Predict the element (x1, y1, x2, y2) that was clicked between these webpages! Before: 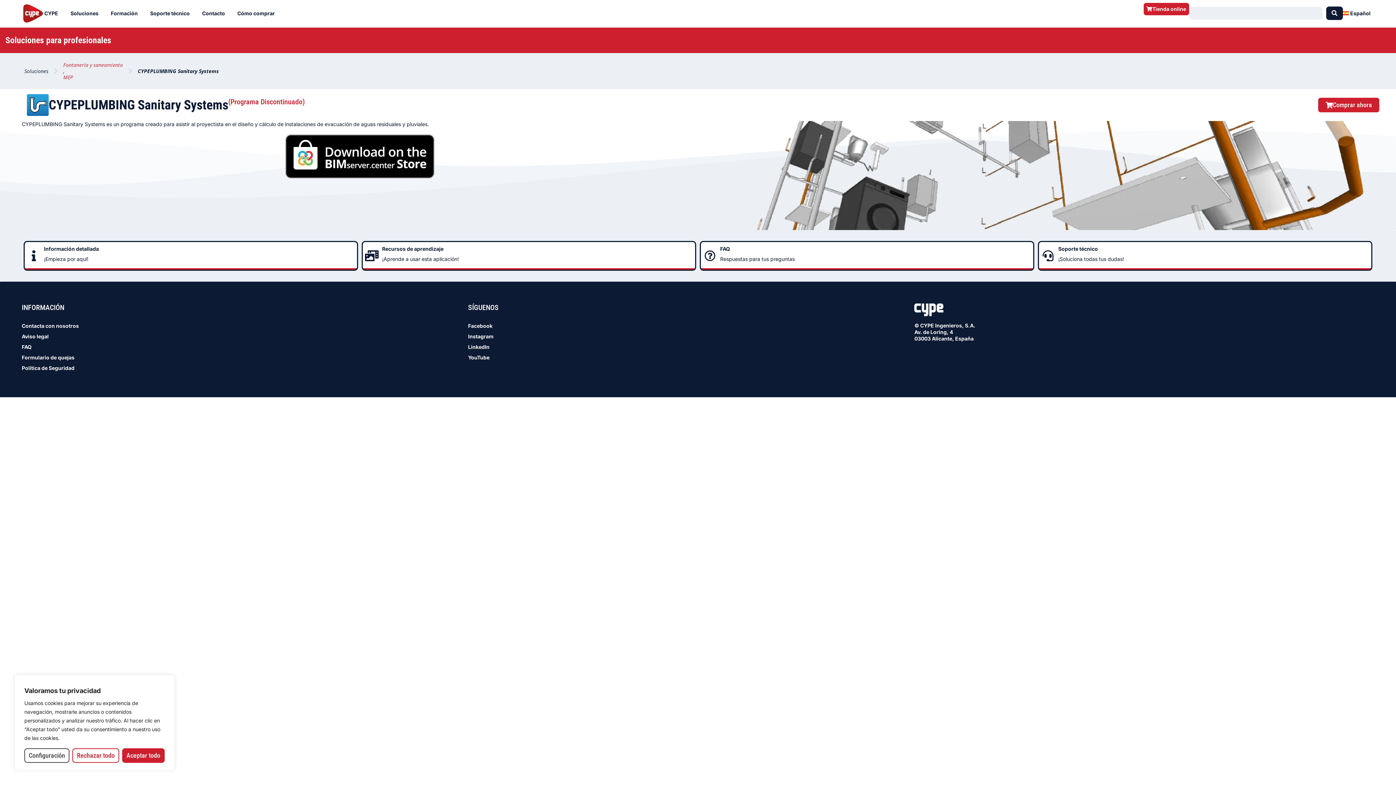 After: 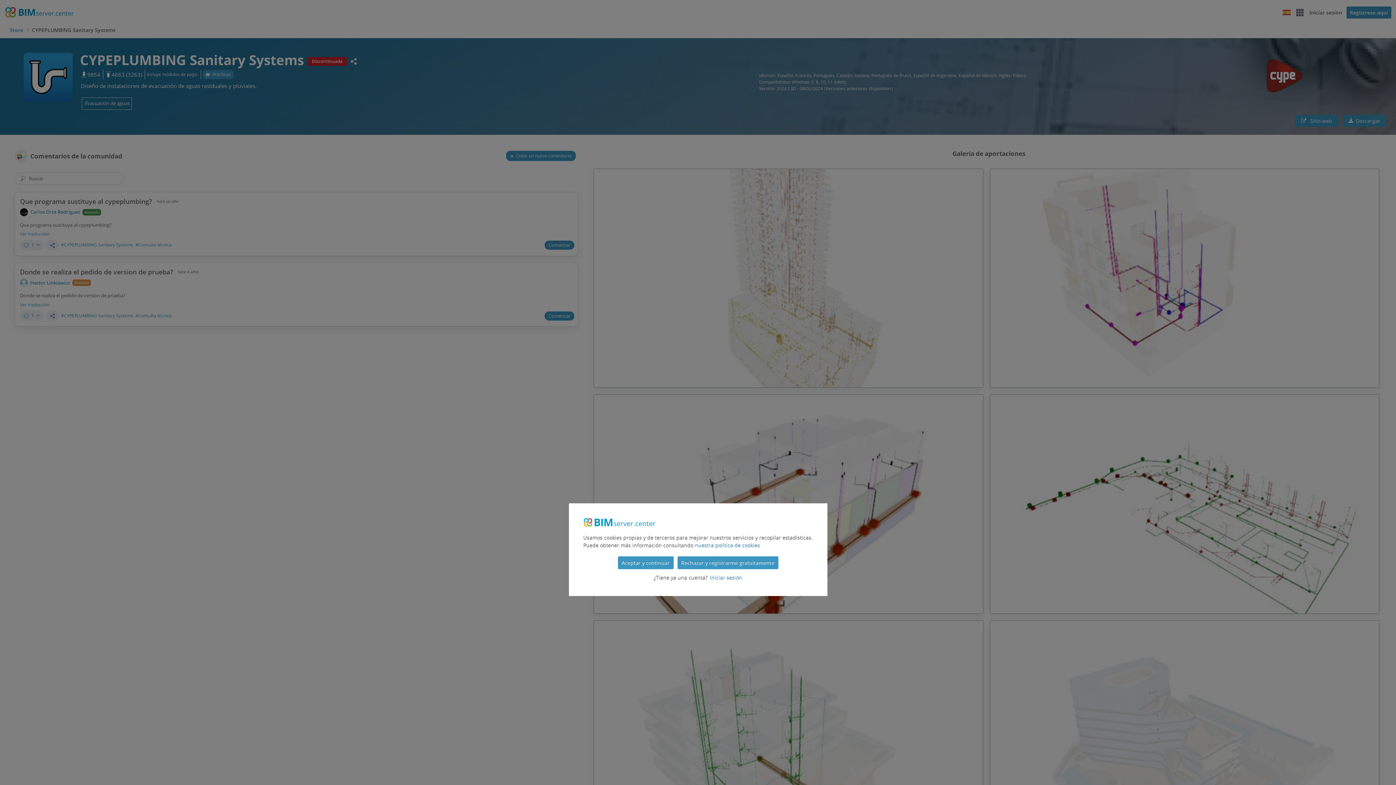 Action: bbox: (173, 134, 546, 178)